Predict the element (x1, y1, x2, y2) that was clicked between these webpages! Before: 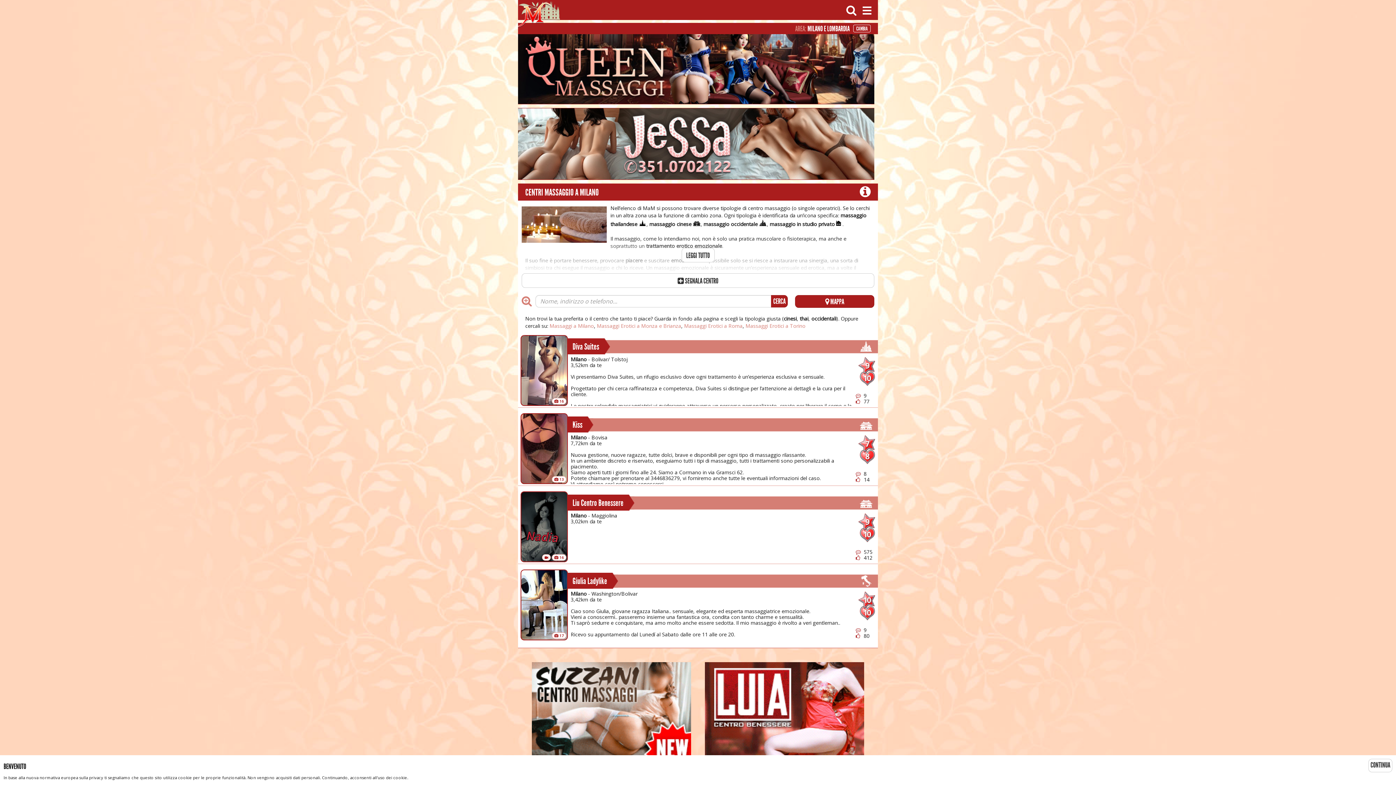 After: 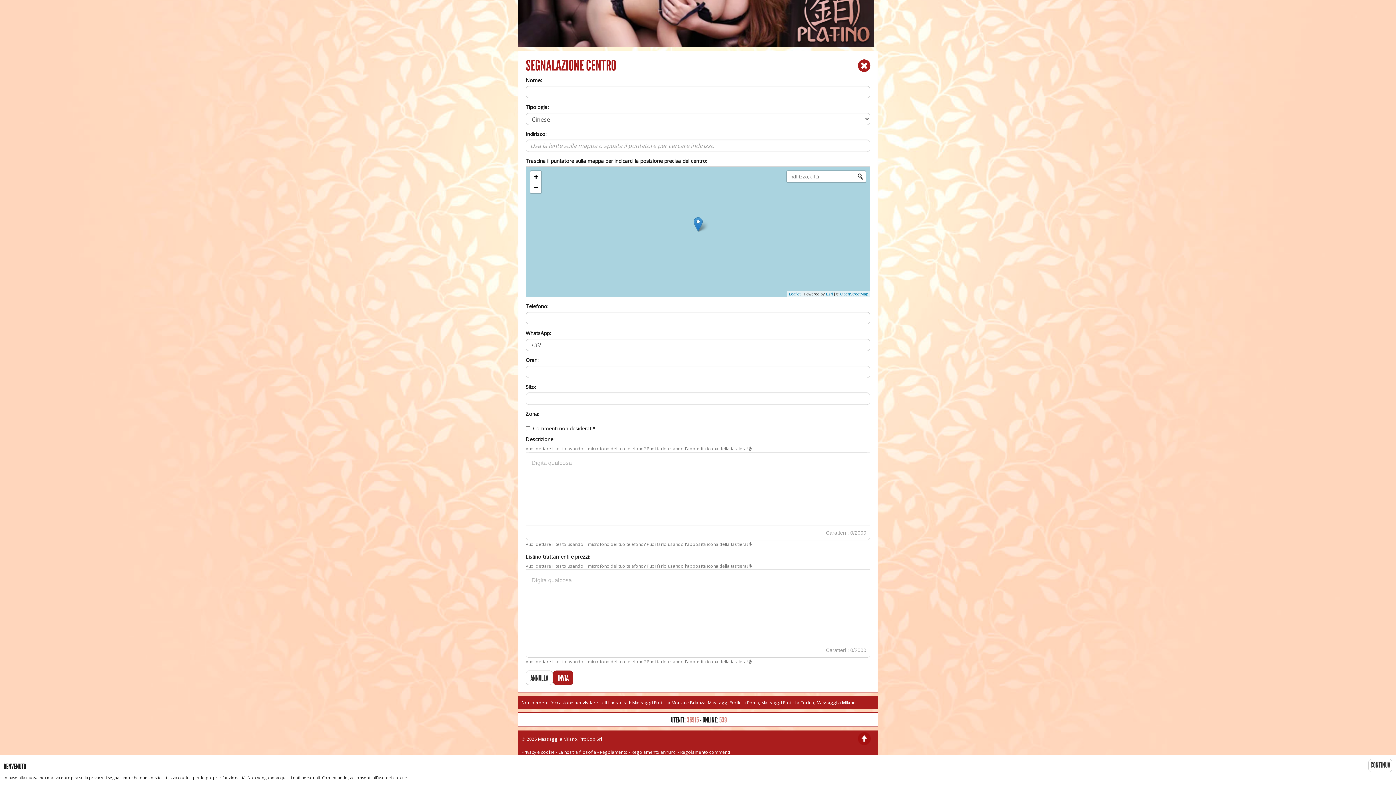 Action: bbox: (521, 273, 874, 288) label:  SEGNALA CENTRO